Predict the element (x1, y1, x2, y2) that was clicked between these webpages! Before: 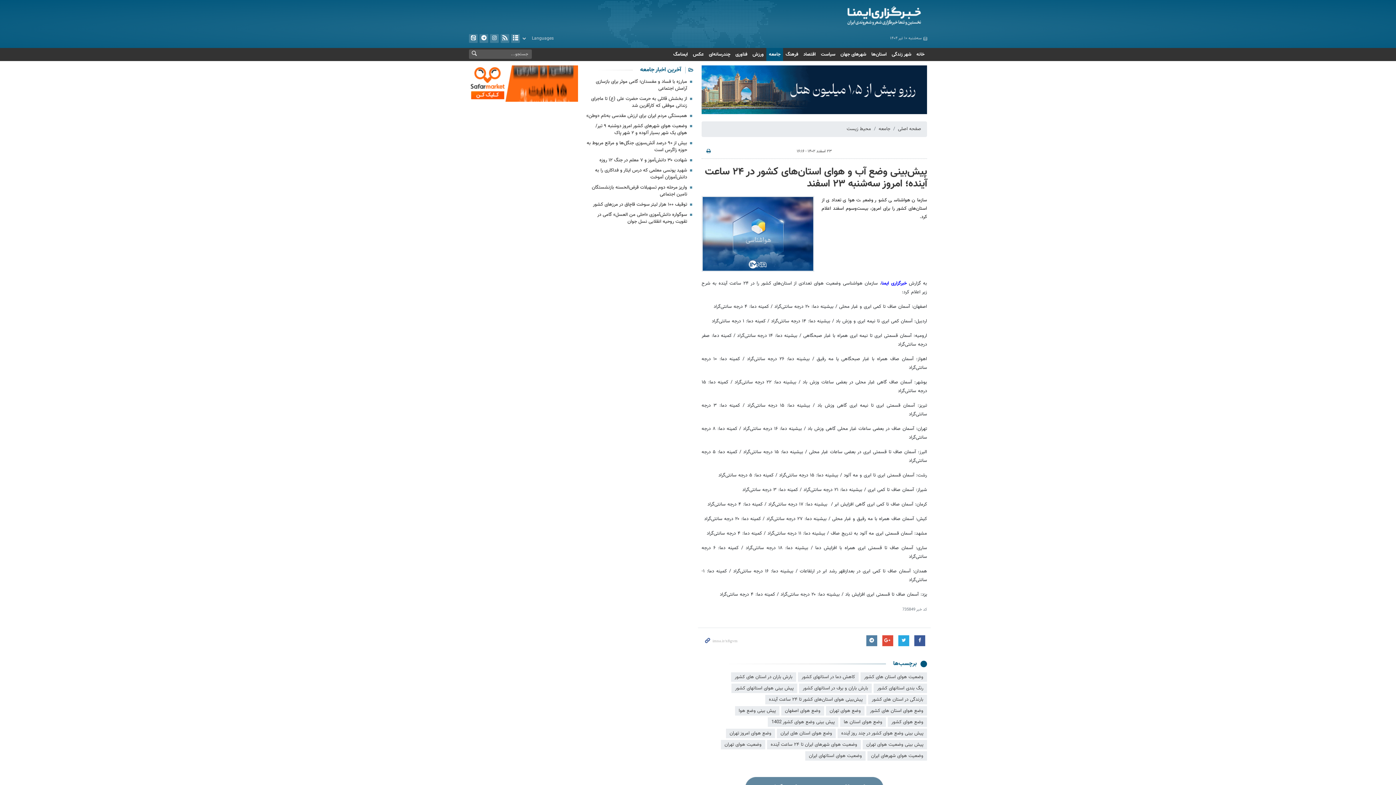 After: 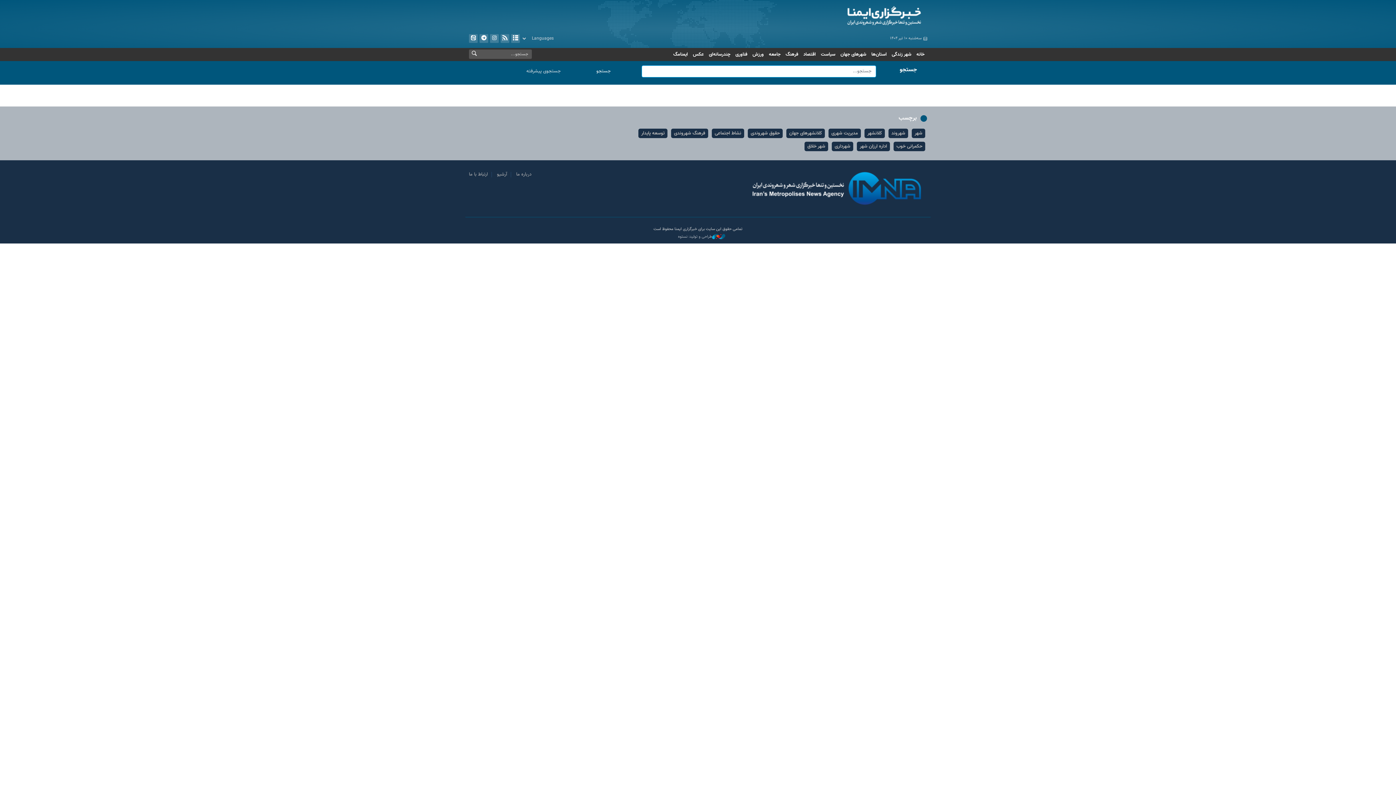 Action: bbox: (469, 49, 478, 59)